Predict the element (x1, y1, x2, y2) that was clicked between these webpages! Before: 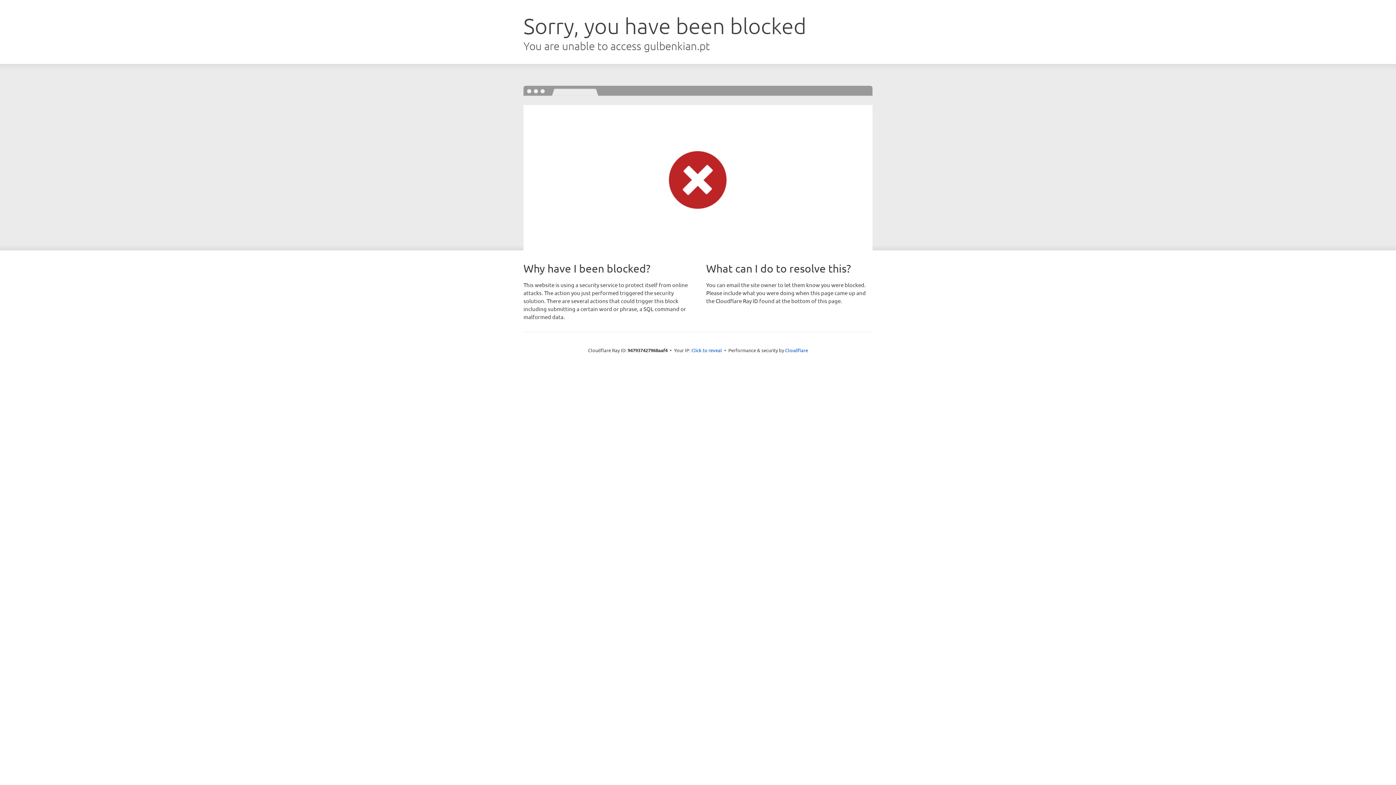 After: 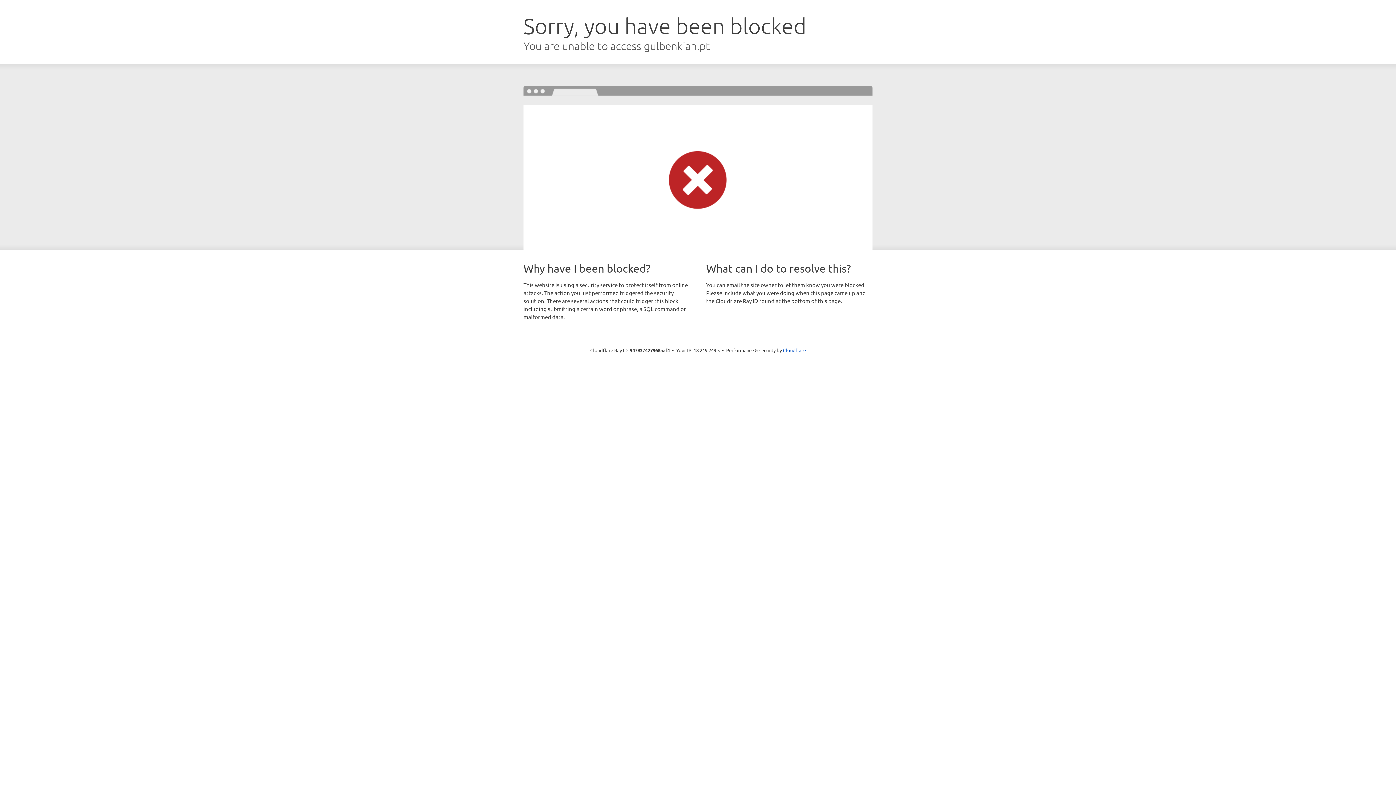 Action: label: Click to reveal bbox: (691, 346, 722, 353)